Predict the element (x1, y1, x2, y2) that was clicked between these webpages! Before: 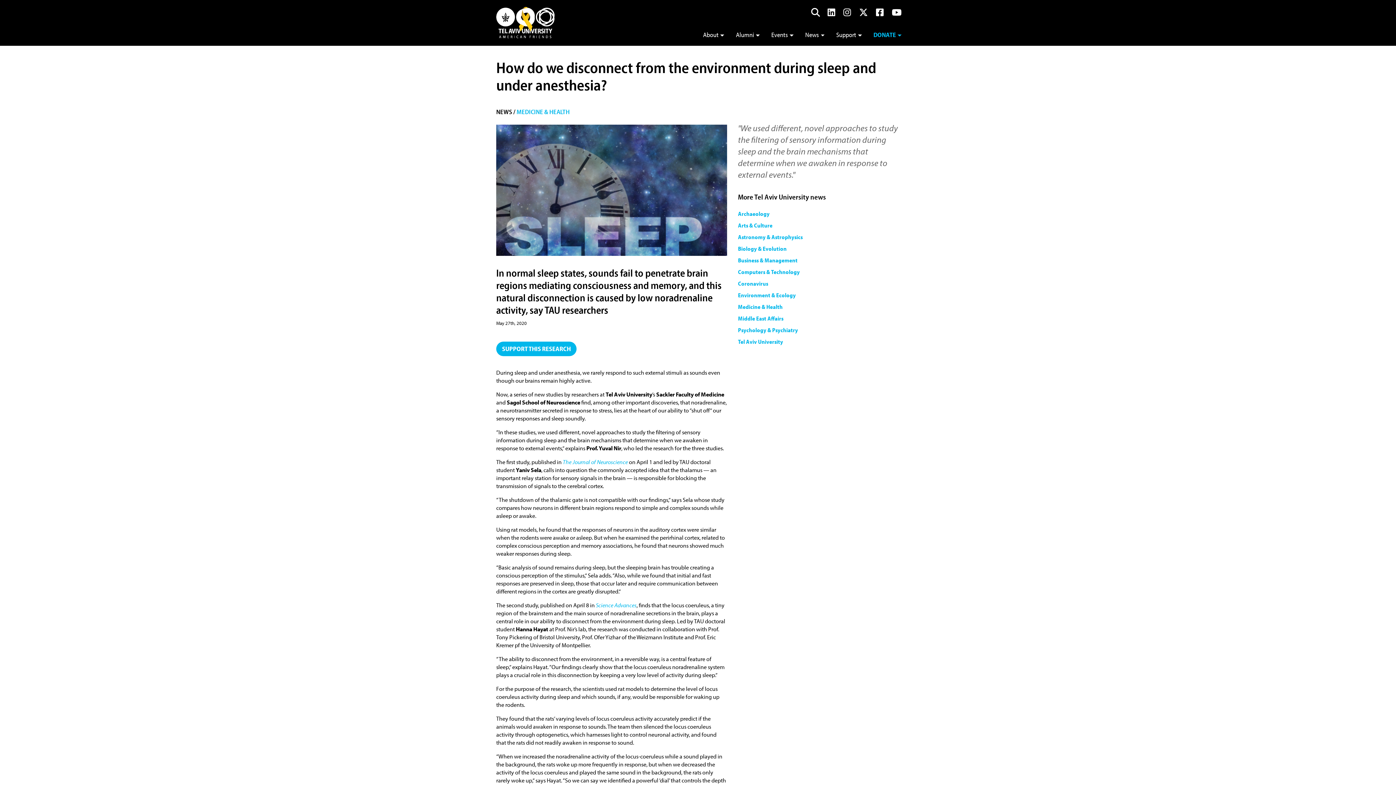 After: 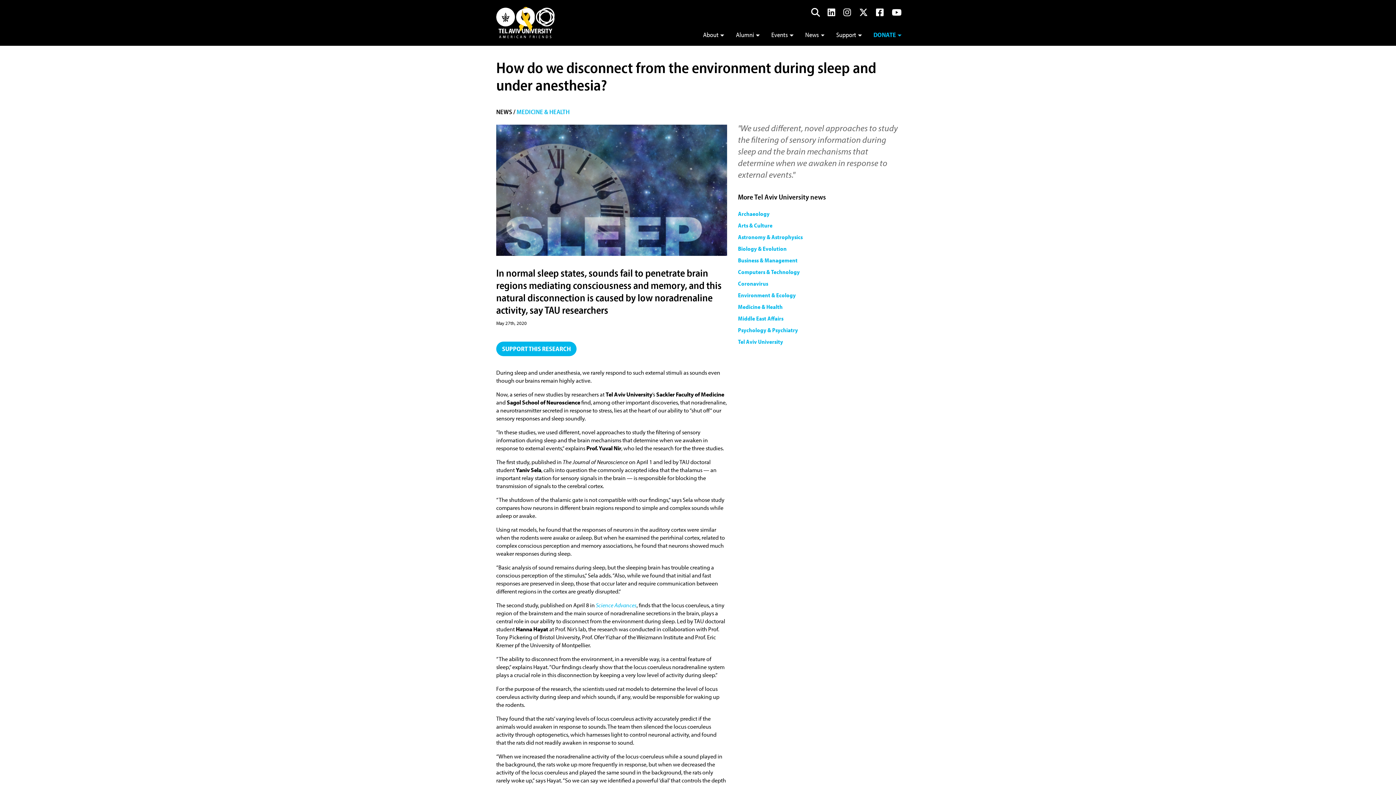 Action: label: The Journal of Neuroscience bbox: (562, 458, 628, 465)